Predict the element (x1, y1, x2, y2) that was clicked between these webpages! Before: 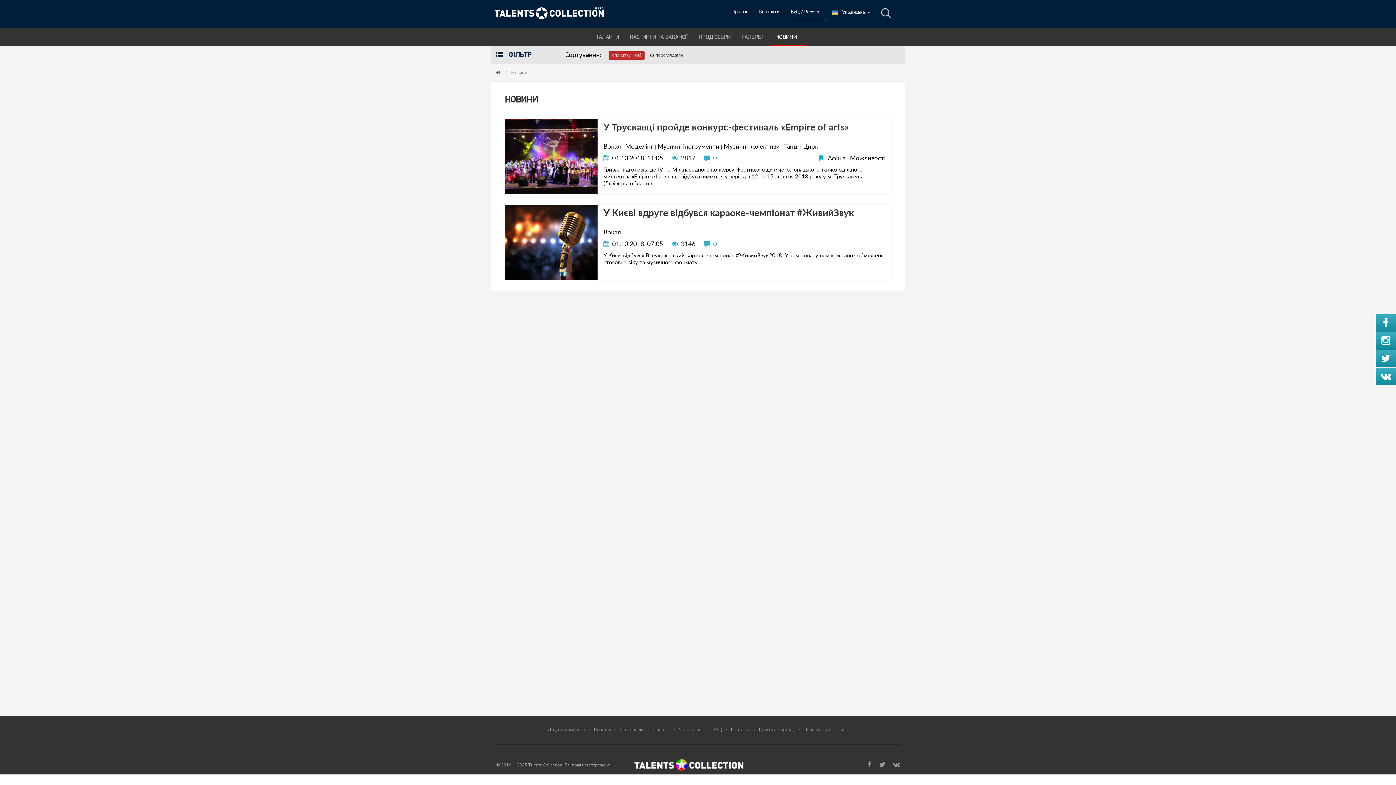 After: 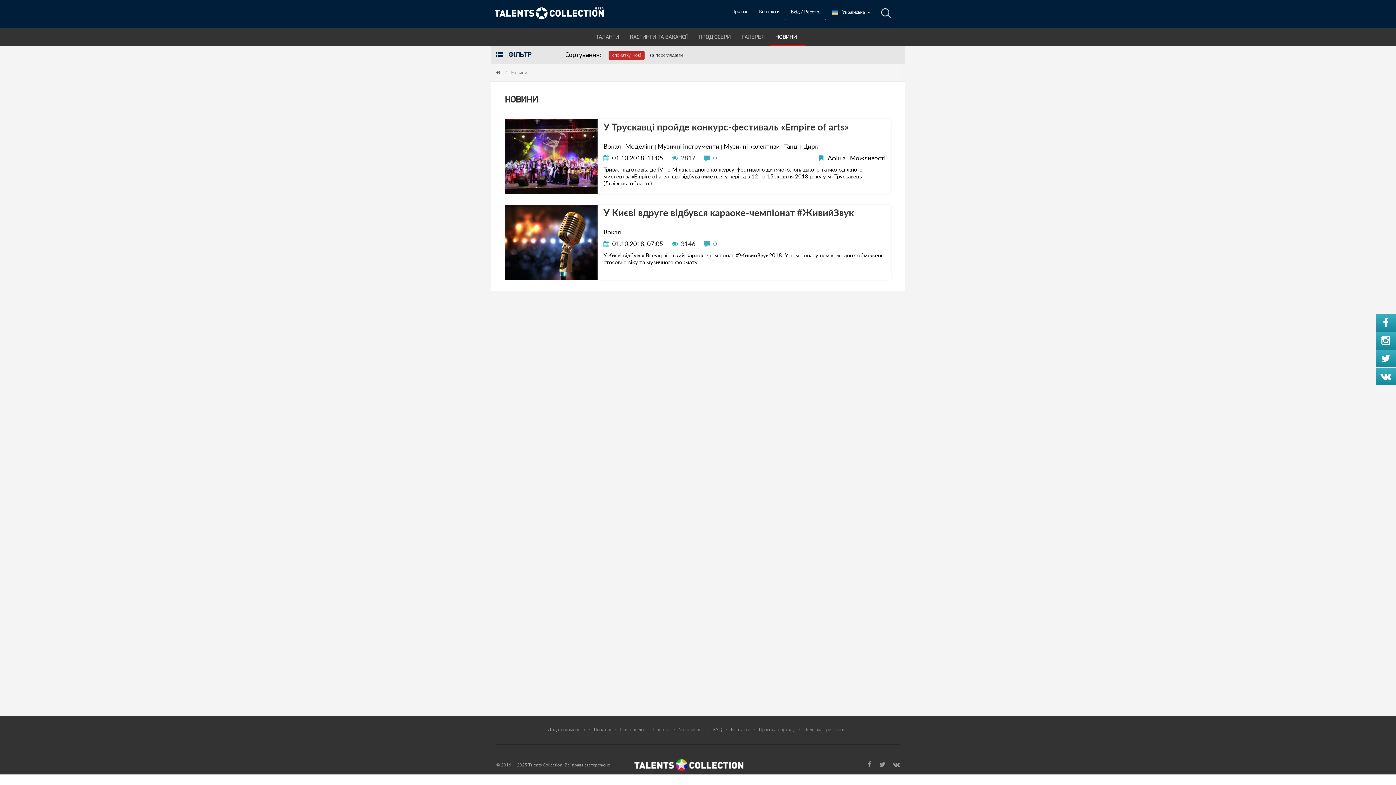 Action: bbox: (603, 155, 663, 161) label: 01.10.2018, 11:05